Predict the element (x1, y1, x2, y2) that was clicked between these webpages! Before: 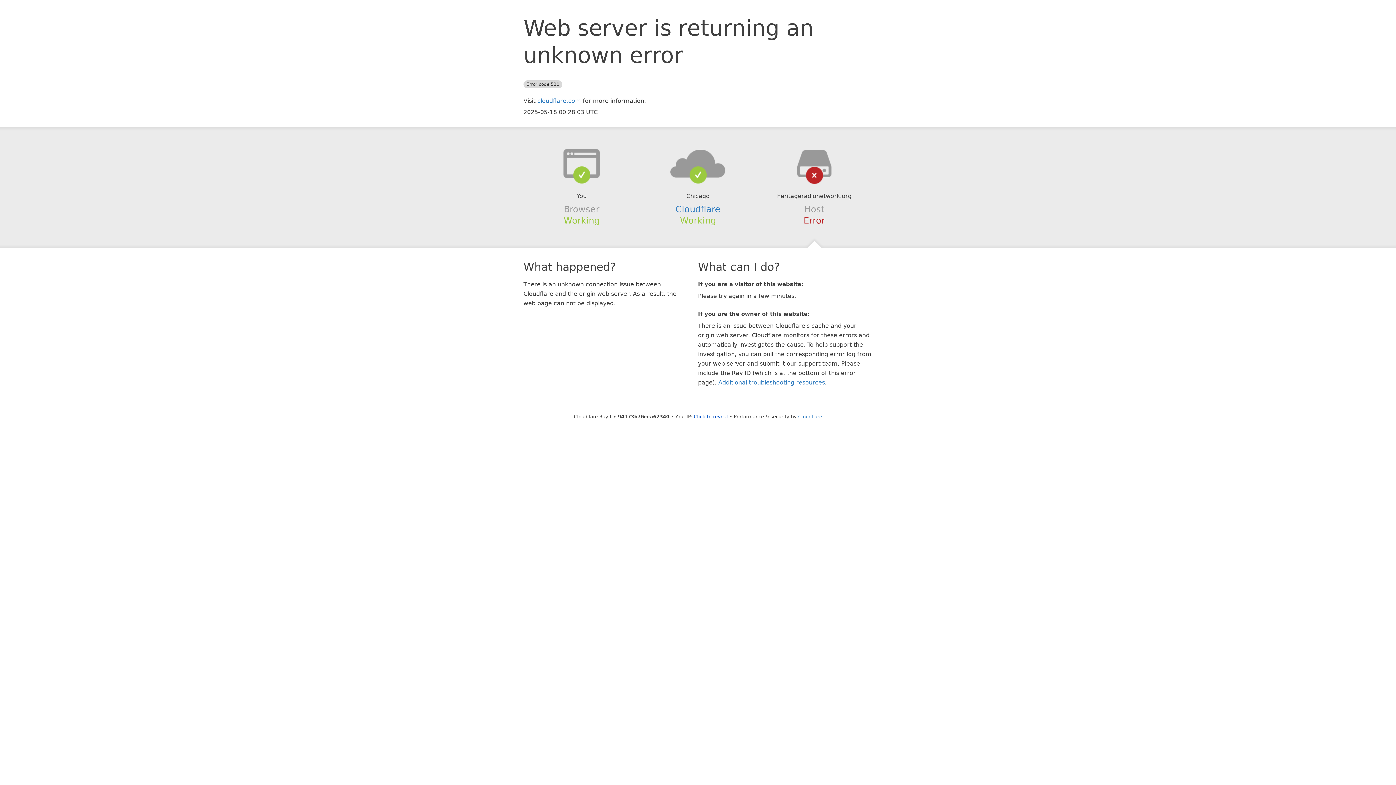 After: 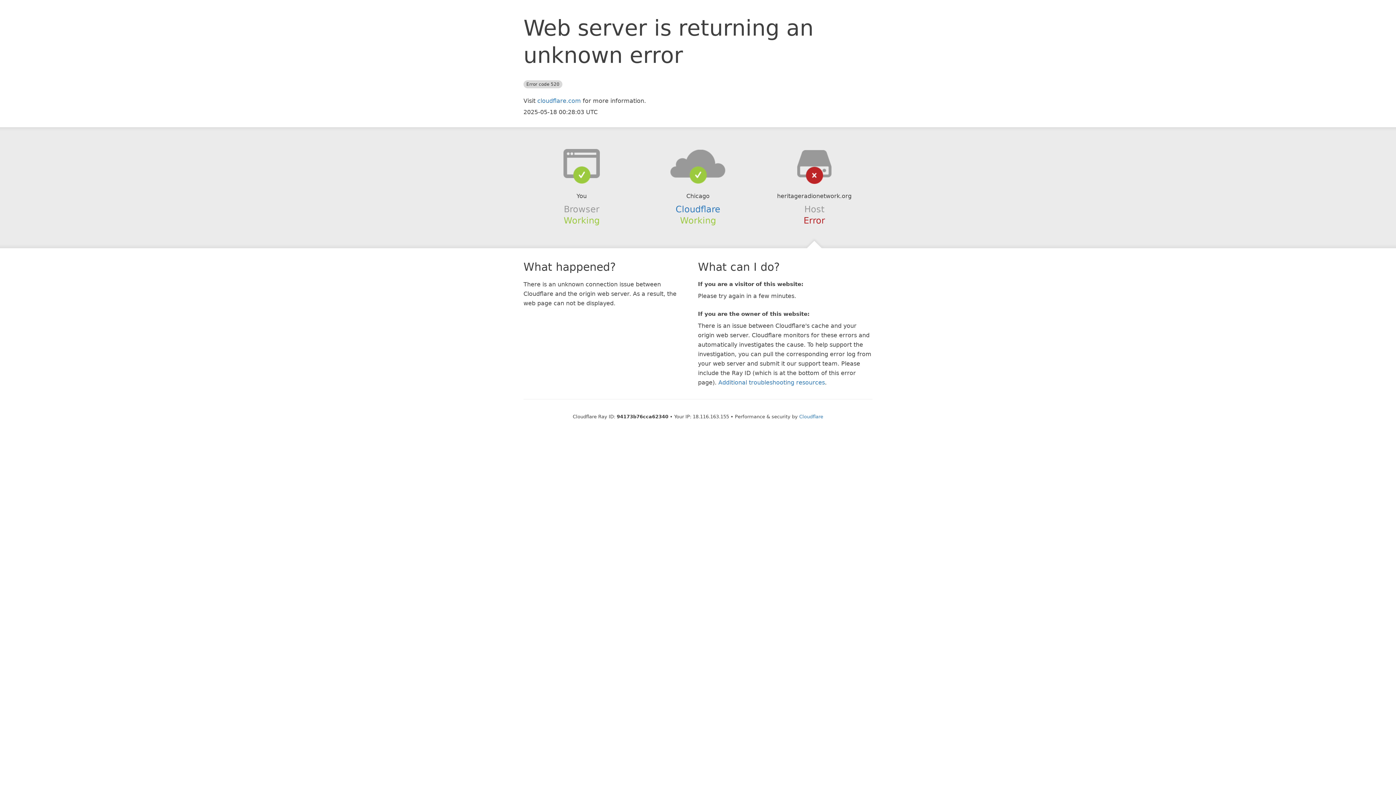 Action: label: Click to reveal bbox: (694, 414, 728, 419)